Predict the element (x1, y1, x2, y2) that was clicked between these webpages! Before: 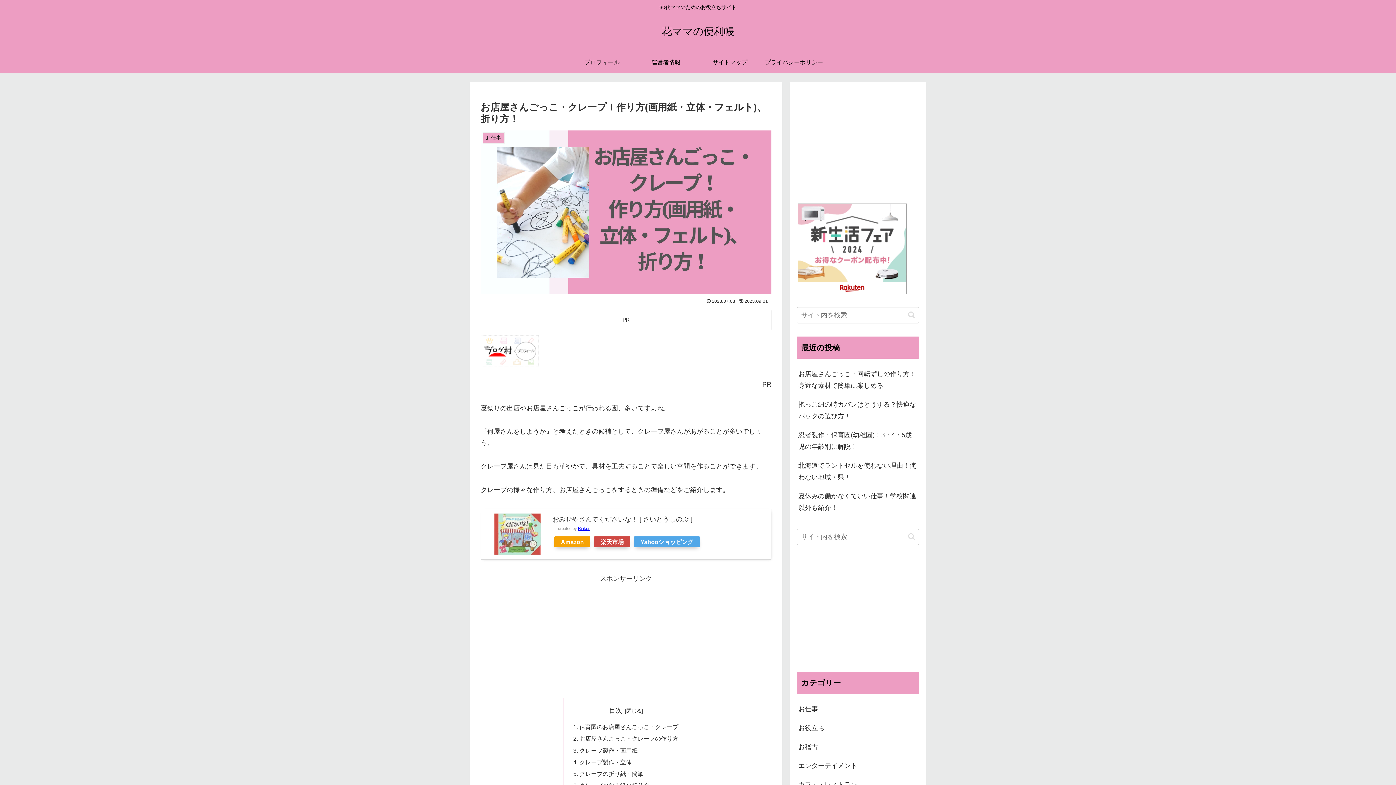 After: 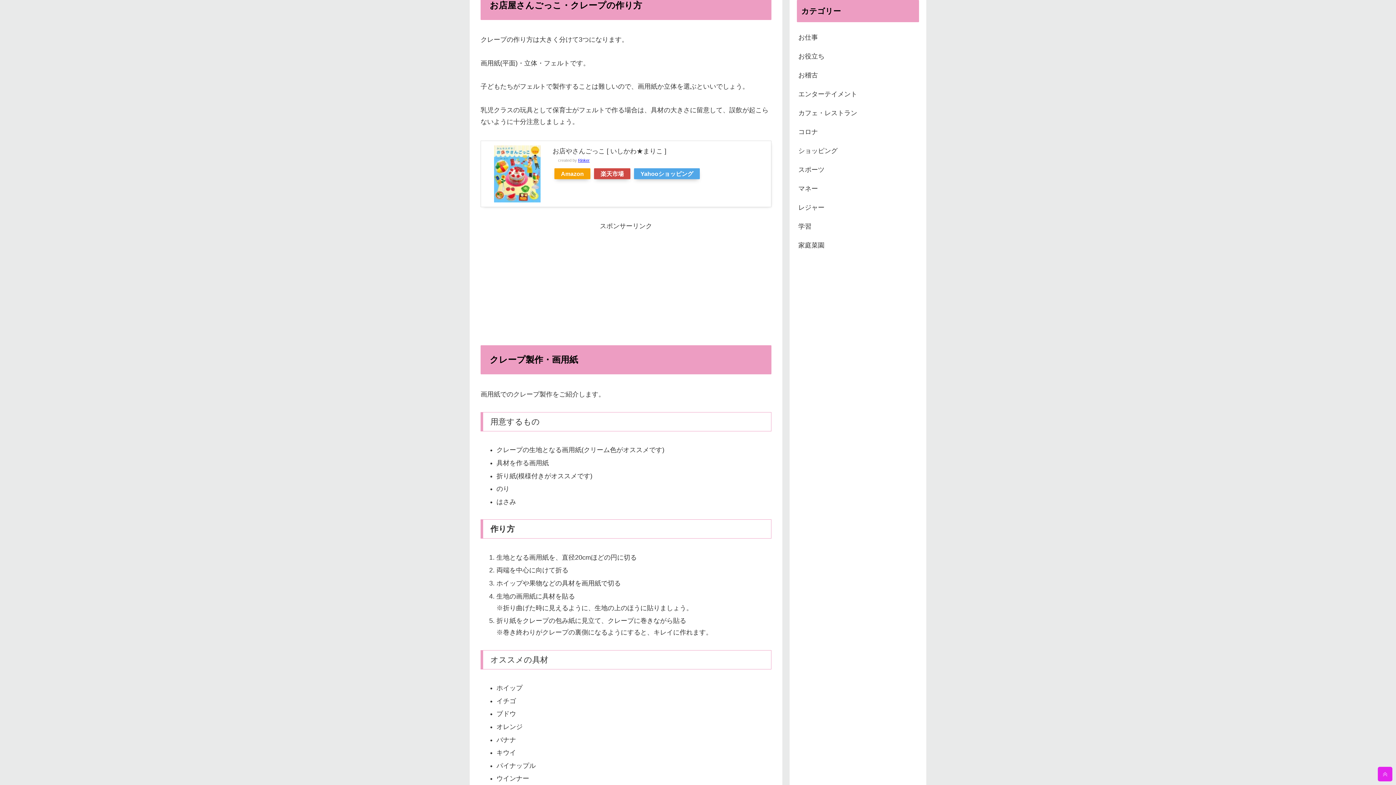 Action: label: お店屋さんごっこ・クレープの作り方 bbox: (579, 735, 678, 742)